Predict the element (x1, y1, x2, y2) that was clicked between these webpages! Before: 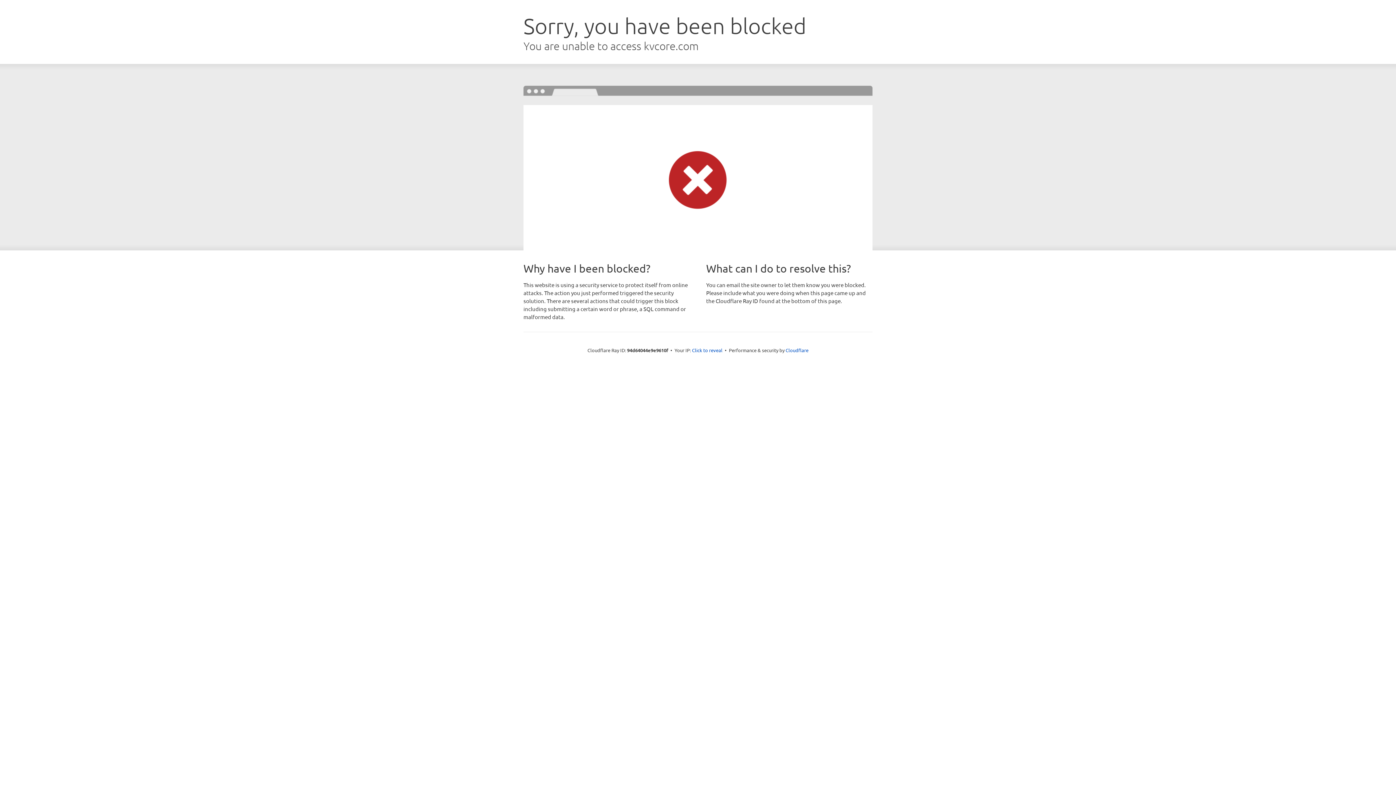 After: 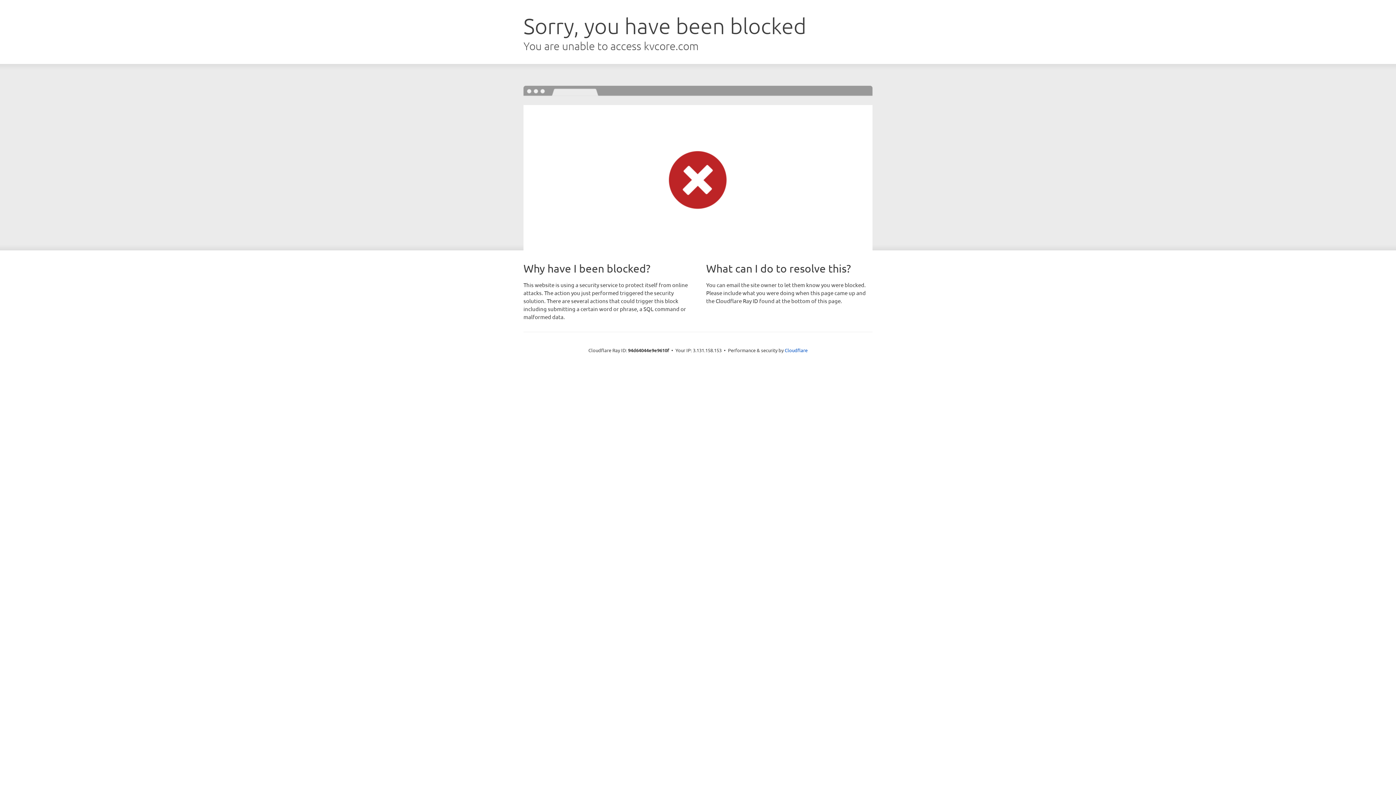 Action: label: Click to reveal bbox: (692, 346, 722, 353)